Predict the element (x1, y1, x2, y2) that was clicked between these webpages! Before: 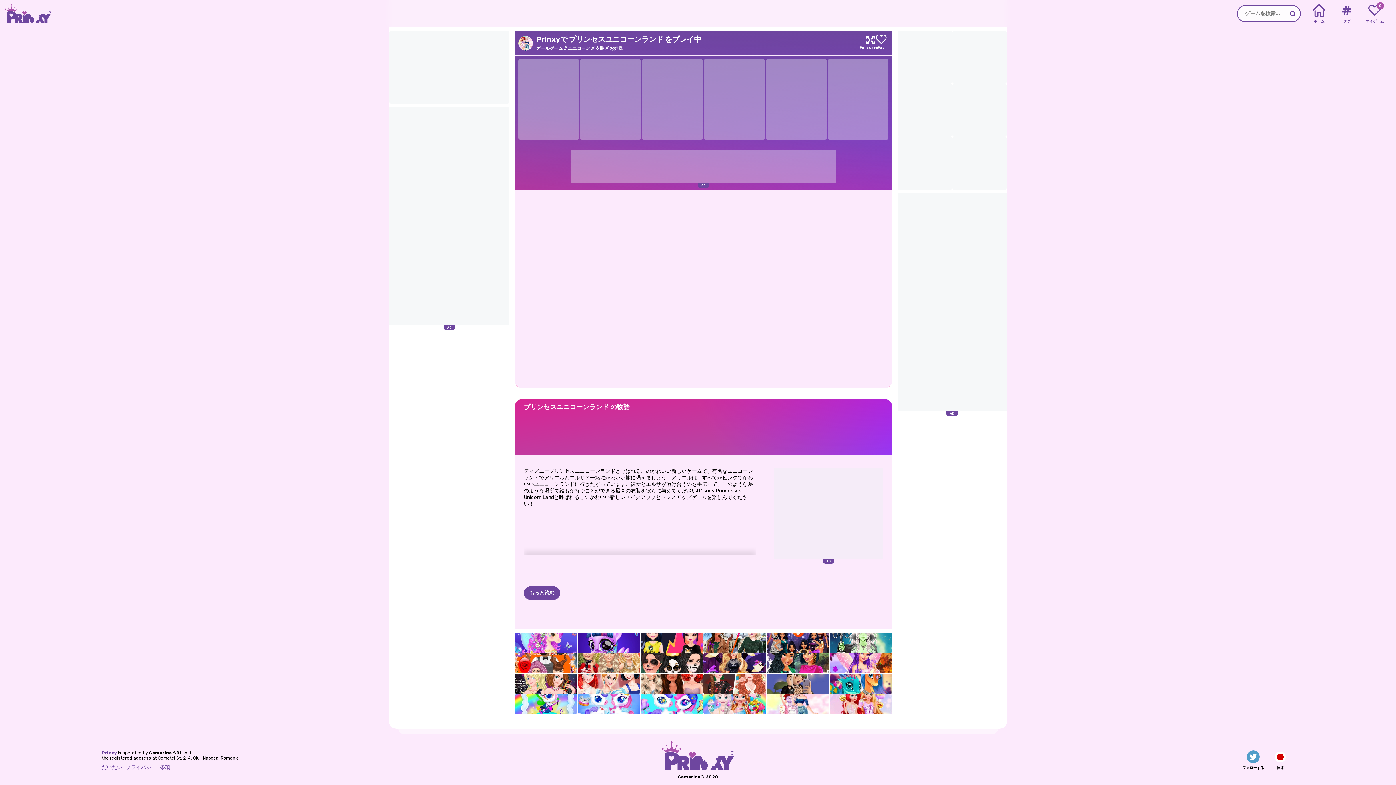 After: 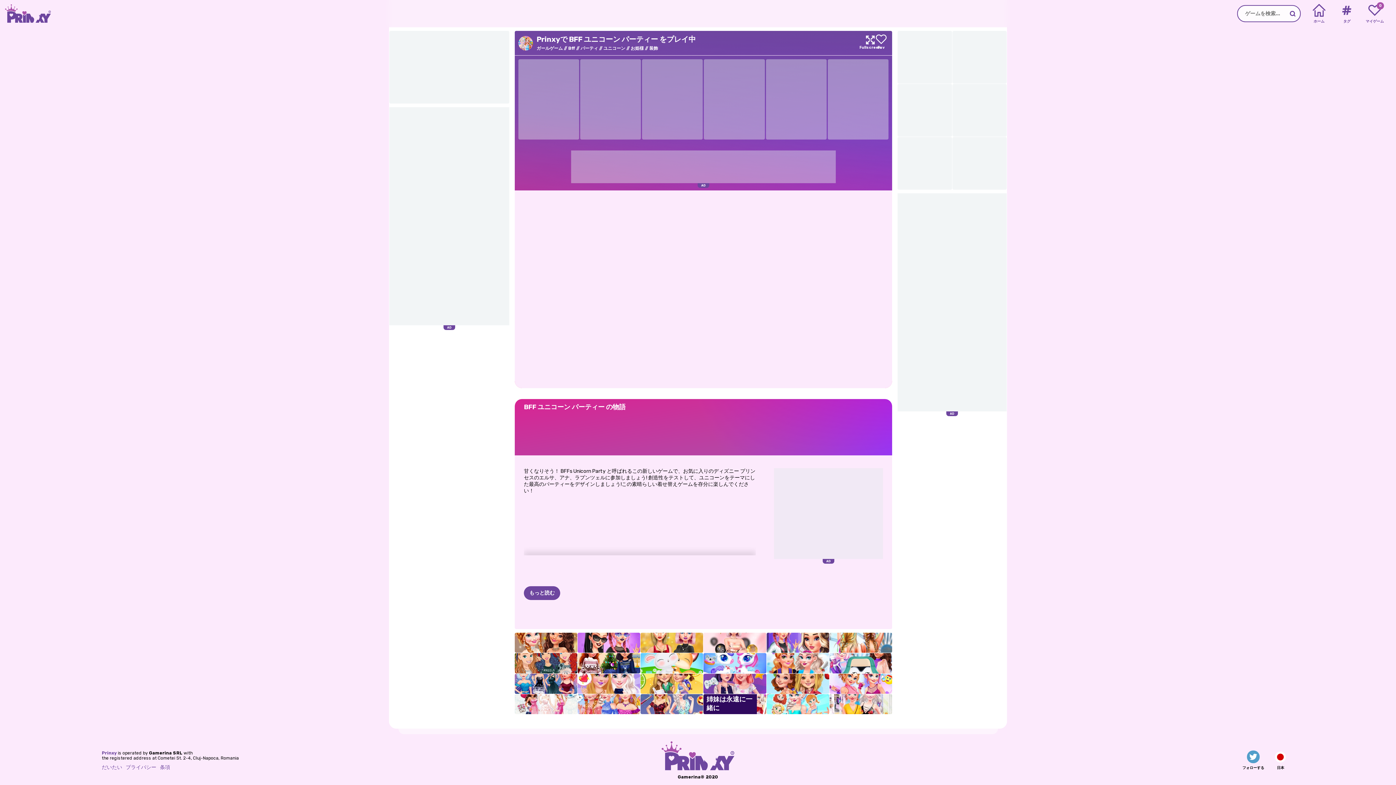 Action: bbox: (703, 694, 766, 714) label: BFF ユニコーン パーティー